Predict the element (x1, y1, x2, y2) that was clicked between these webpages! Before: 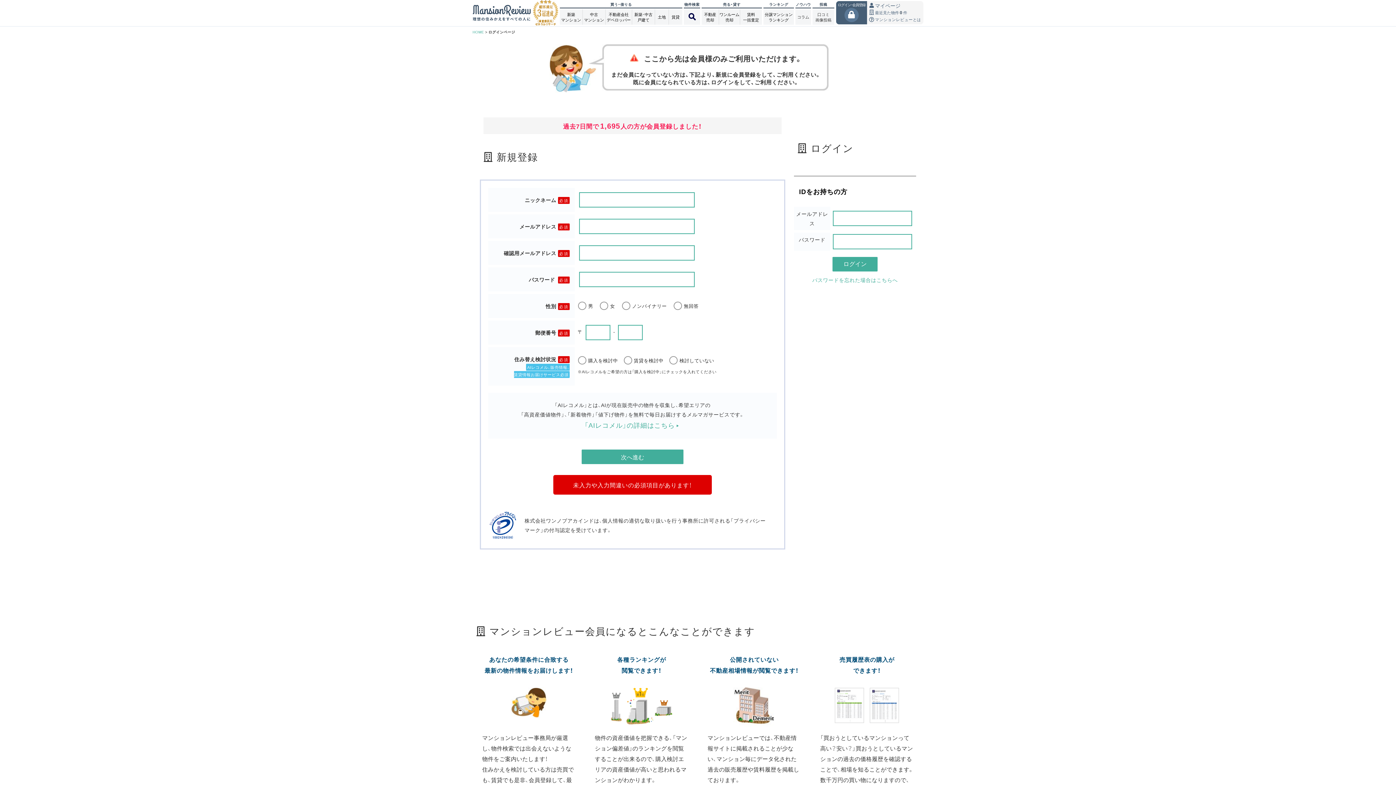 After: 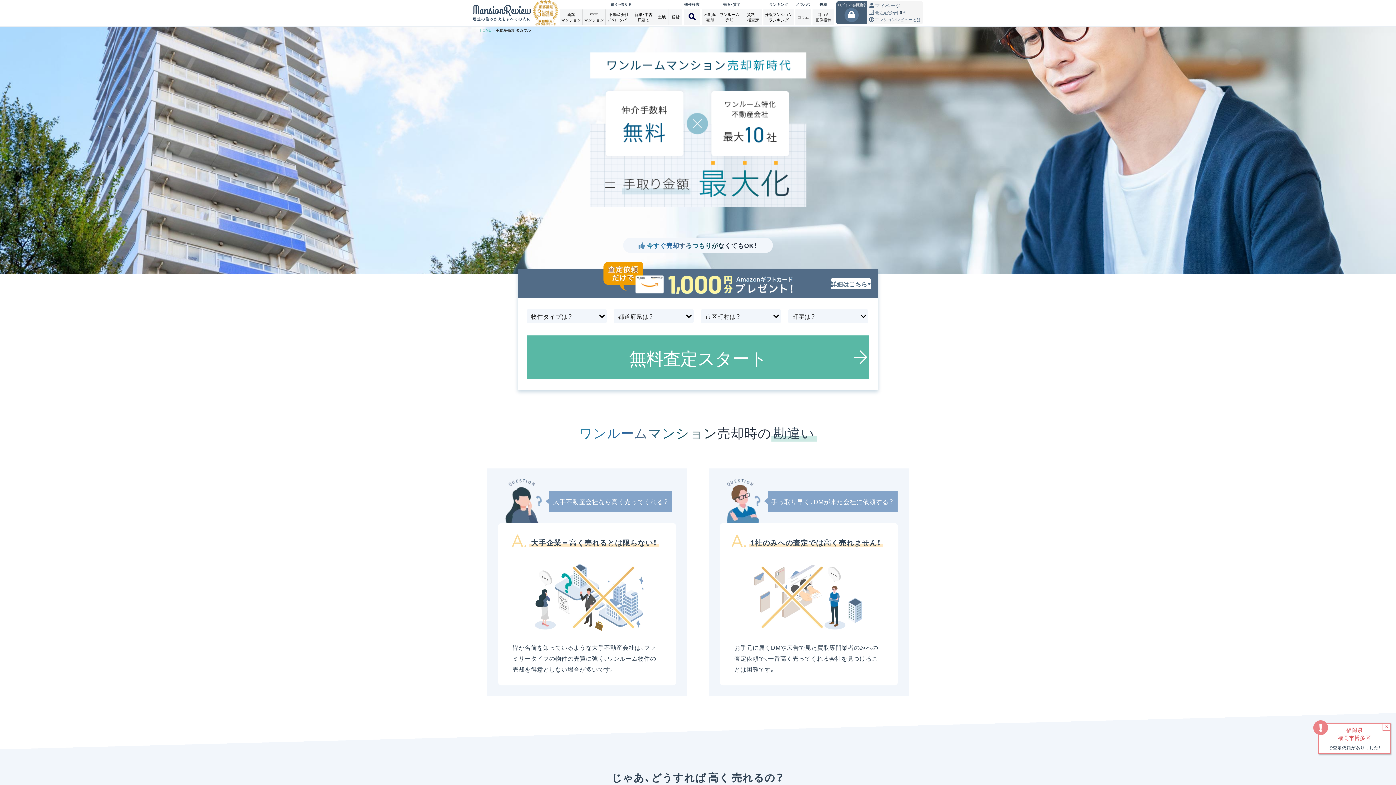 Action: label: ワンルーム
売却 bbox: (719, 9, 740, 24)